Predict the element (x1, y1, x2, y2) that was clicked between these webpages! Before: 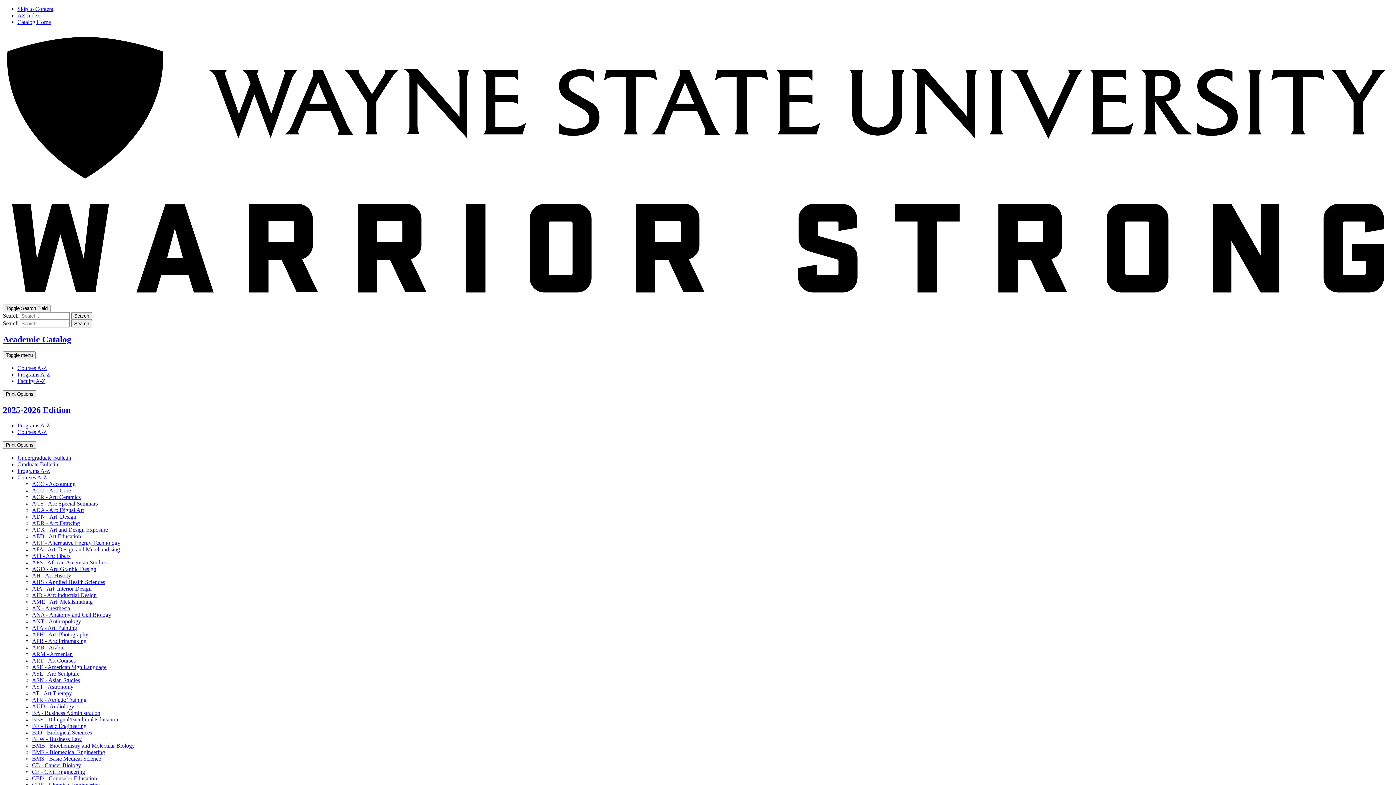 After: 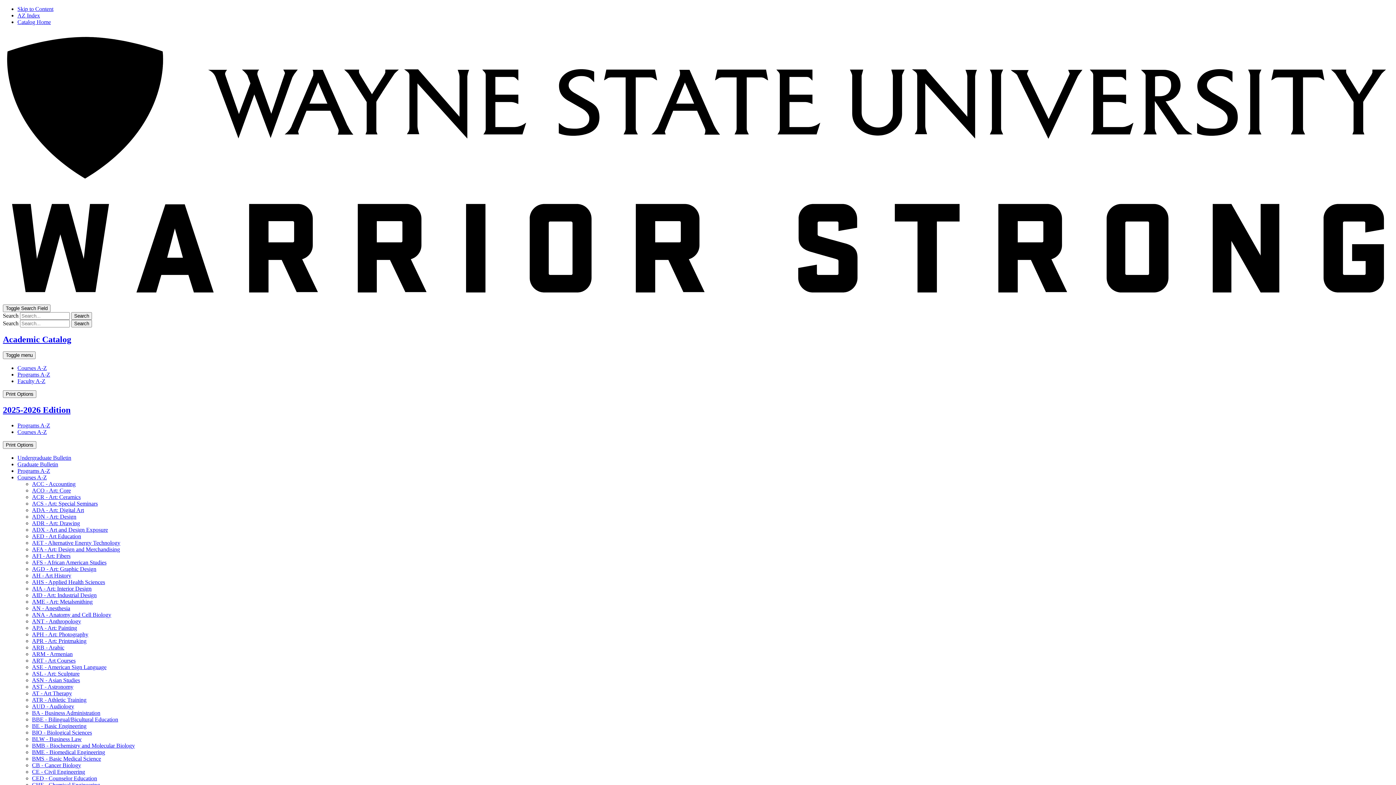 Action: label: ADR -​ Art: Drawing bbox: (32, 520, 80, 526)